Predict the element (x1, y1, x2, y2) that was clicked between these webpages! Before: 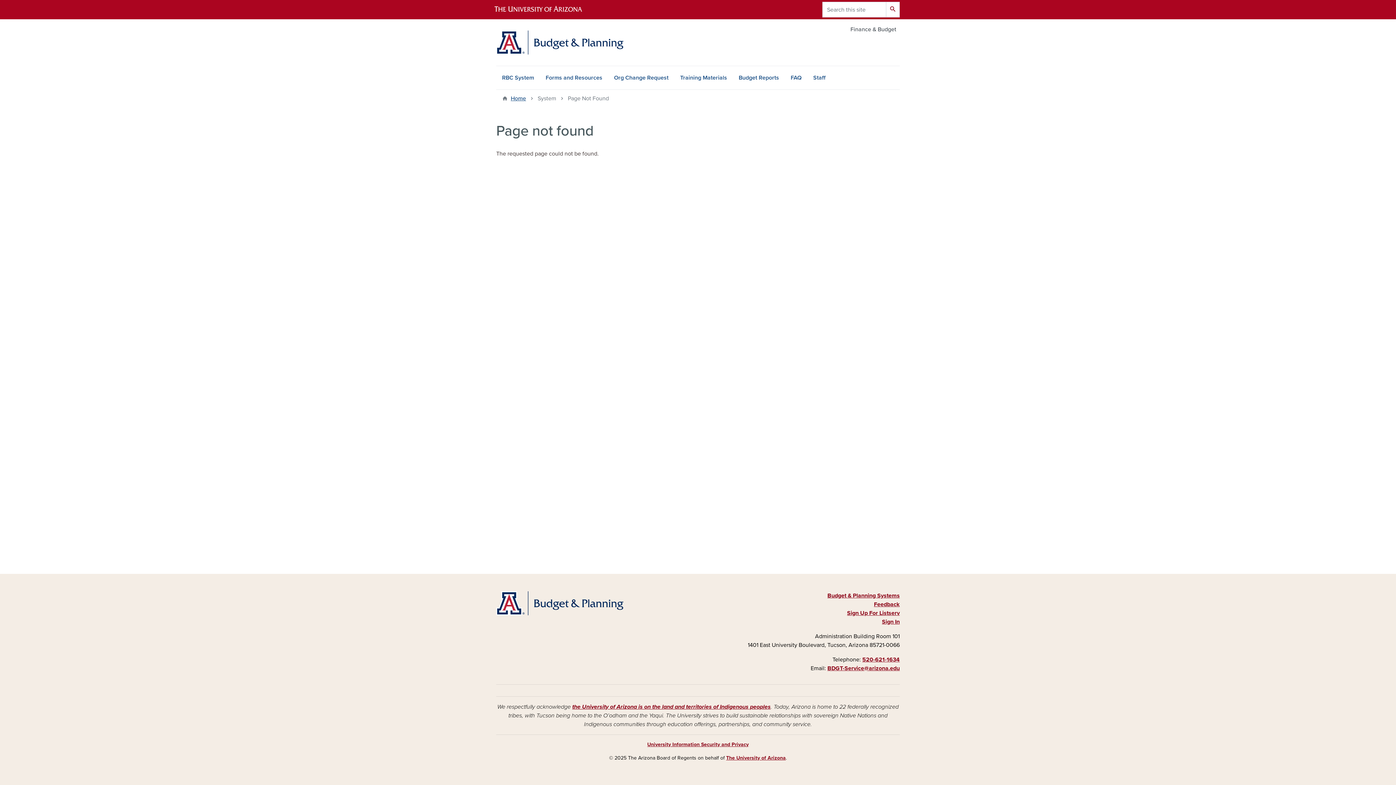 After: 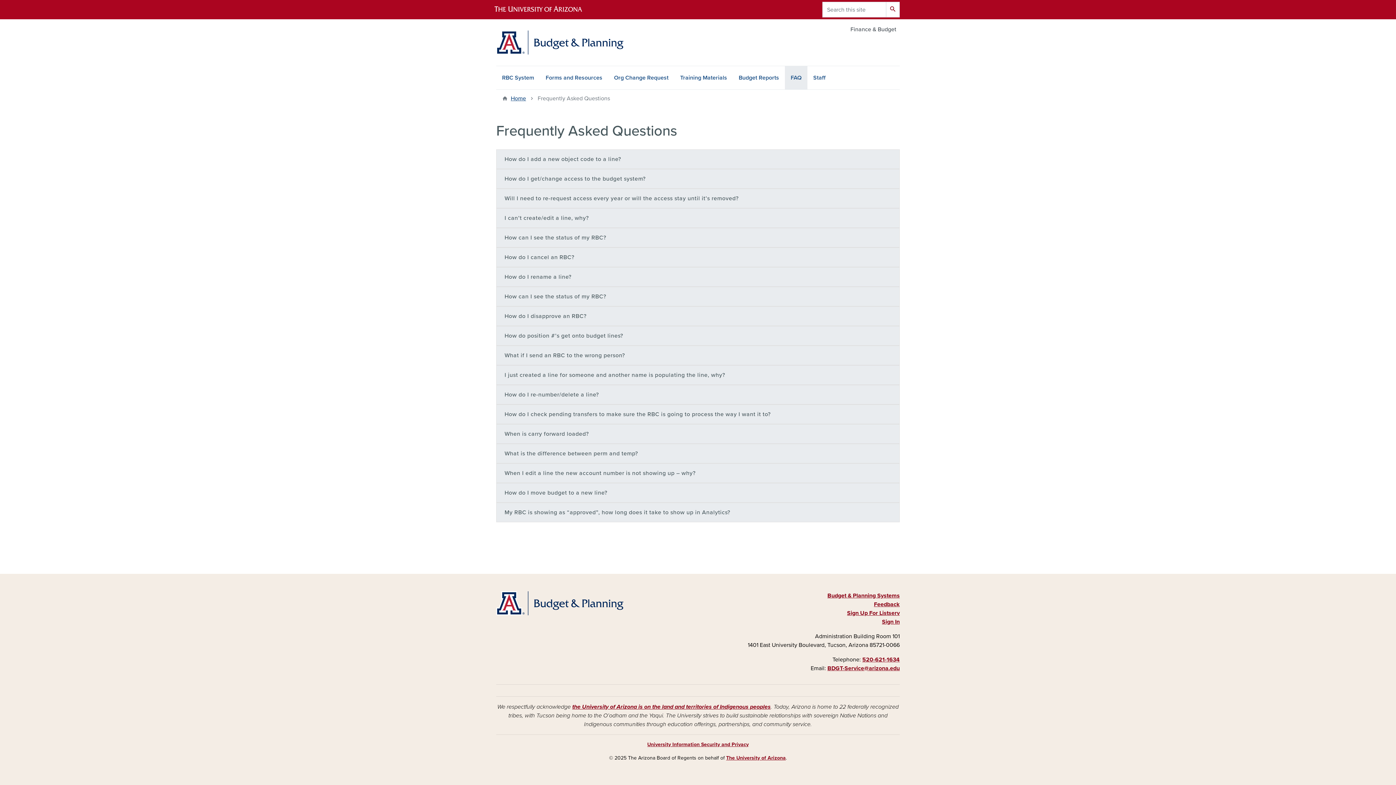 Action: label: FAQ bbox: (785, 66, 807, 89)